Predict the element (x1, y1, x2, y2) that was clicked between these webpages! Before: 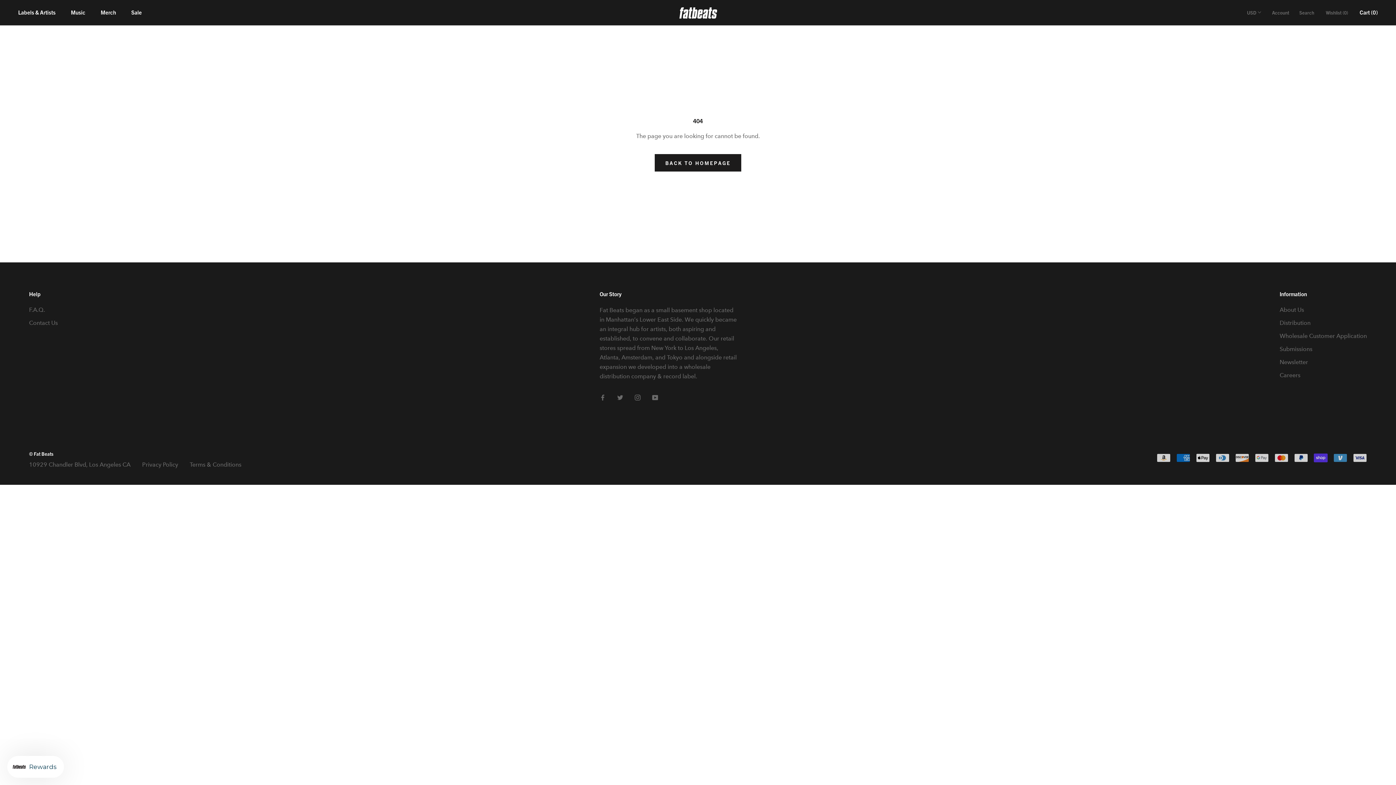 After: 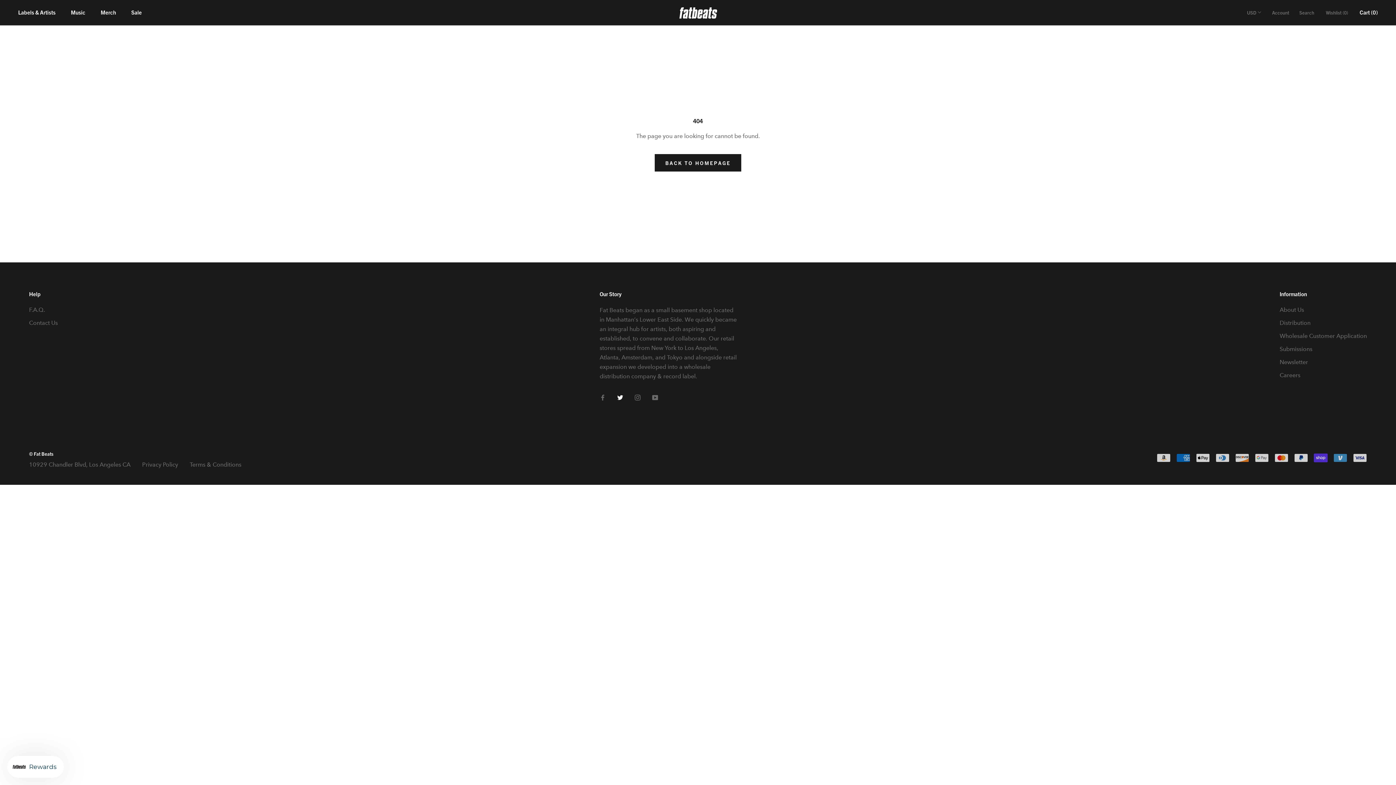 Action: bbox: (617, 392, 623, 402) label: Twitter